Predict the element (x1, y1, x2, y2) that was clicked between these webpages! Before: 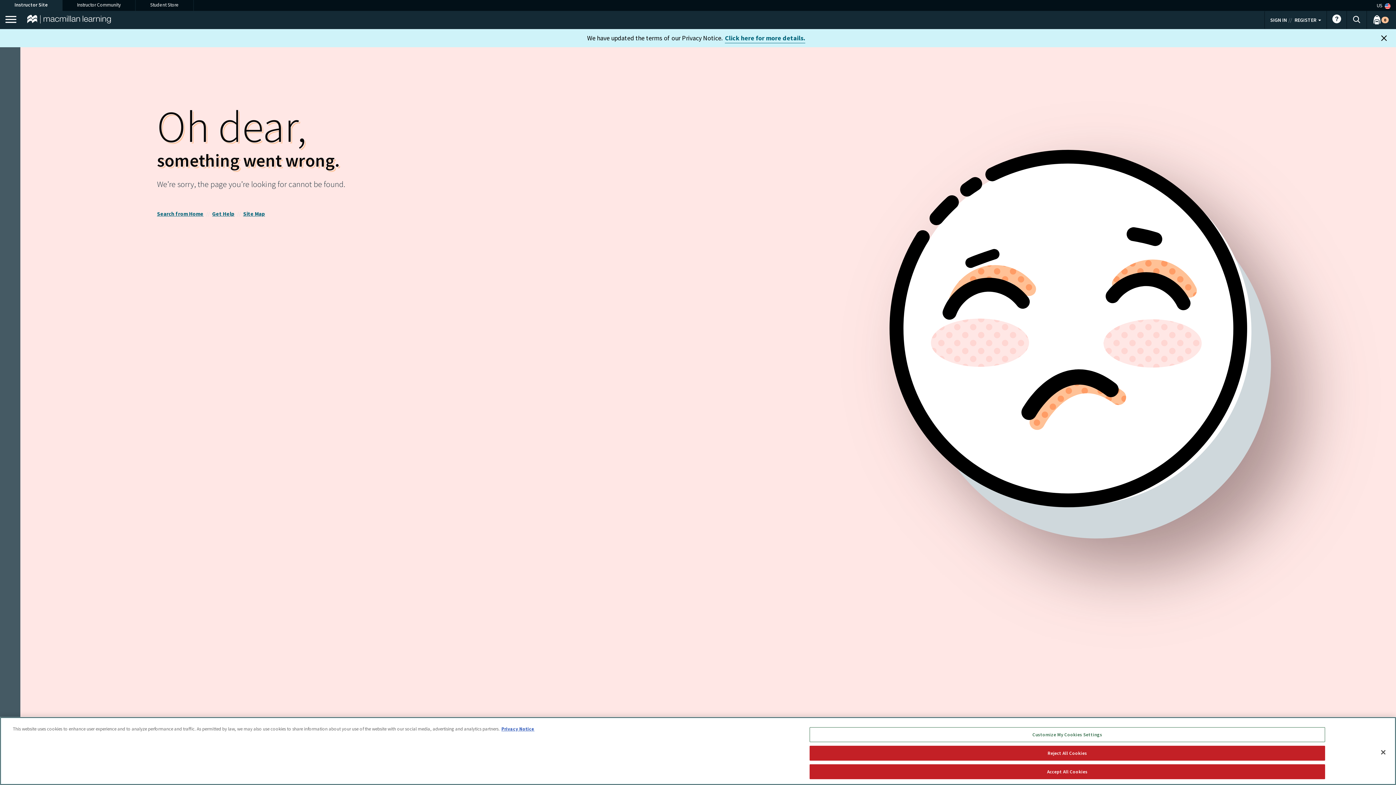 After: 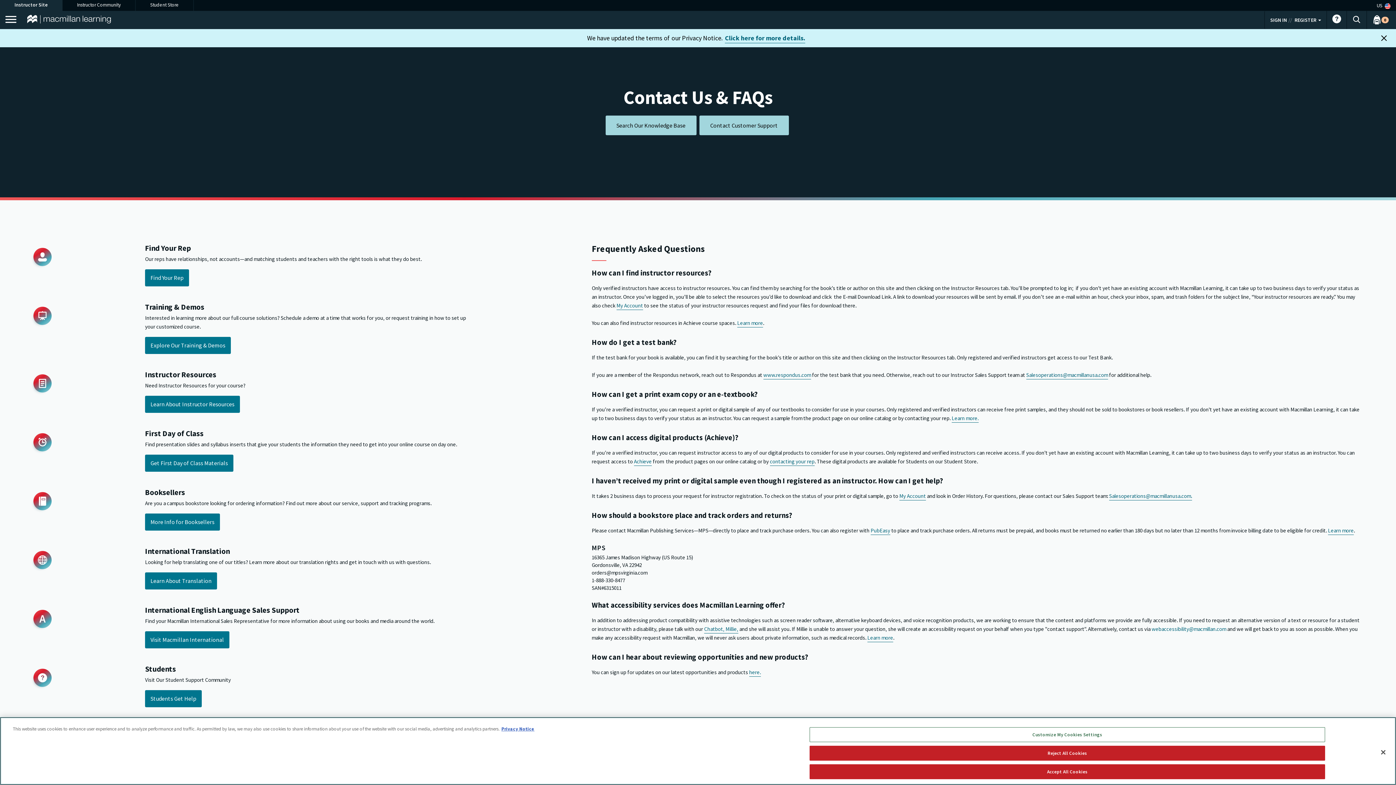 Action: label: Get Help bbox: (212, 210, 234, 217)